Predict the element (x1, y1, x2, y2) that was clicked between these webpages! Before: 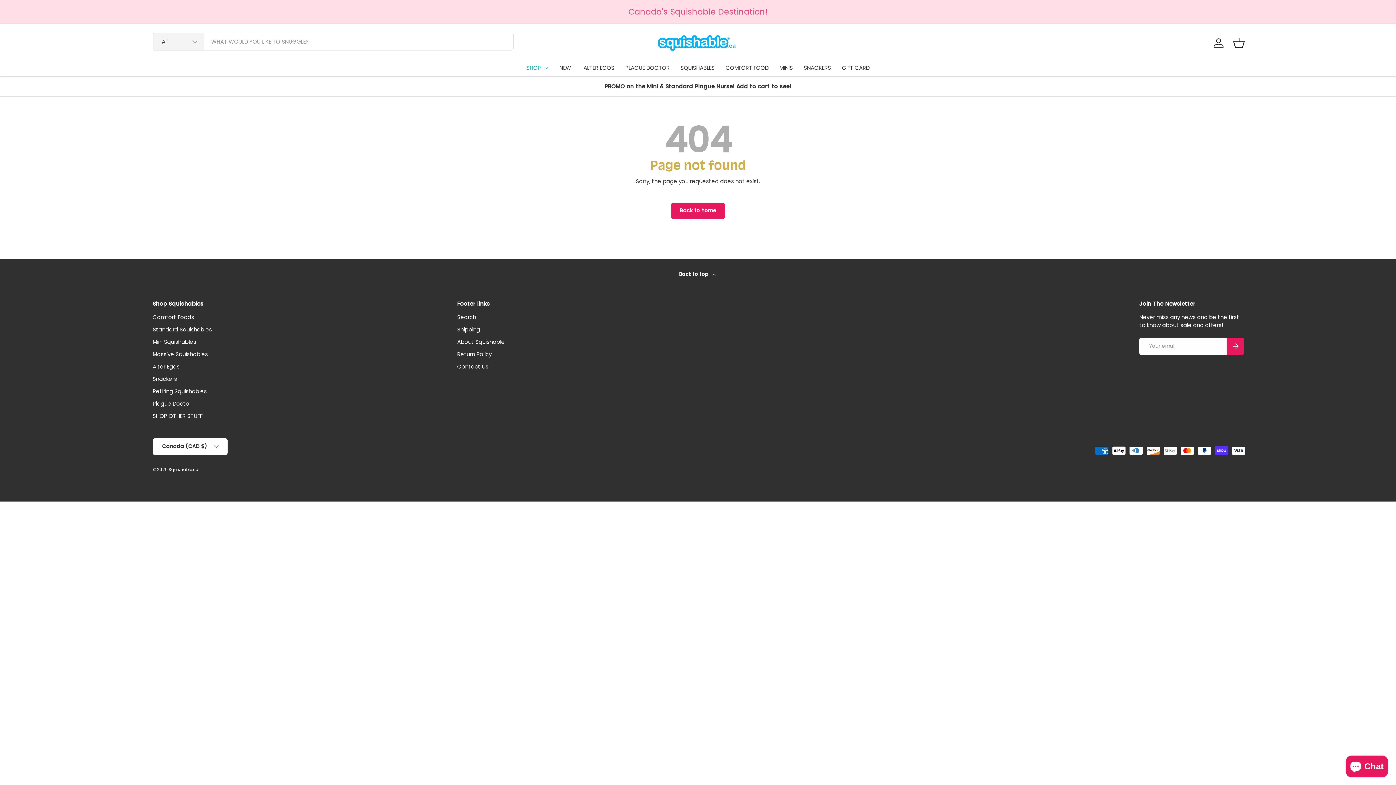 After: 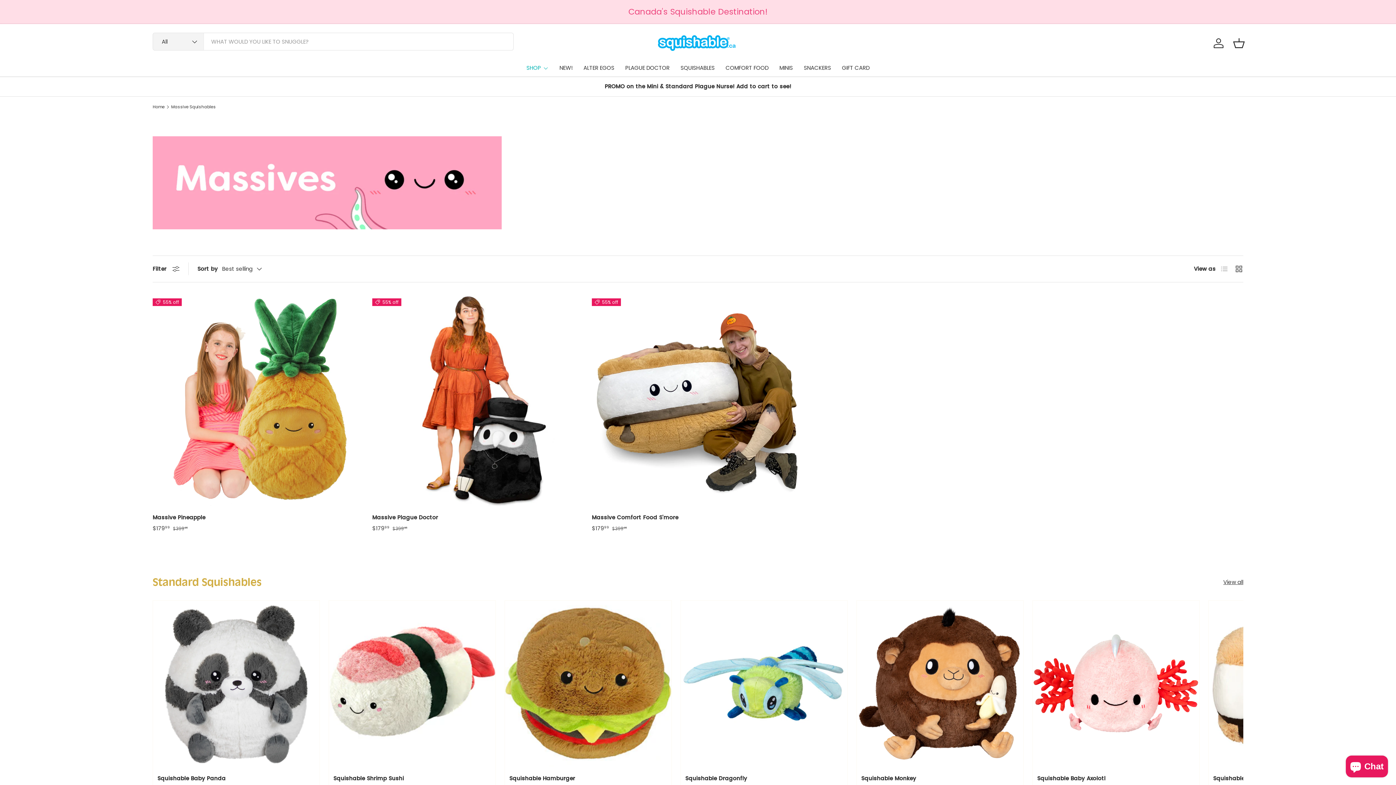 Action: bbox: (152, 350, 208, 358) label: Massive Squishables